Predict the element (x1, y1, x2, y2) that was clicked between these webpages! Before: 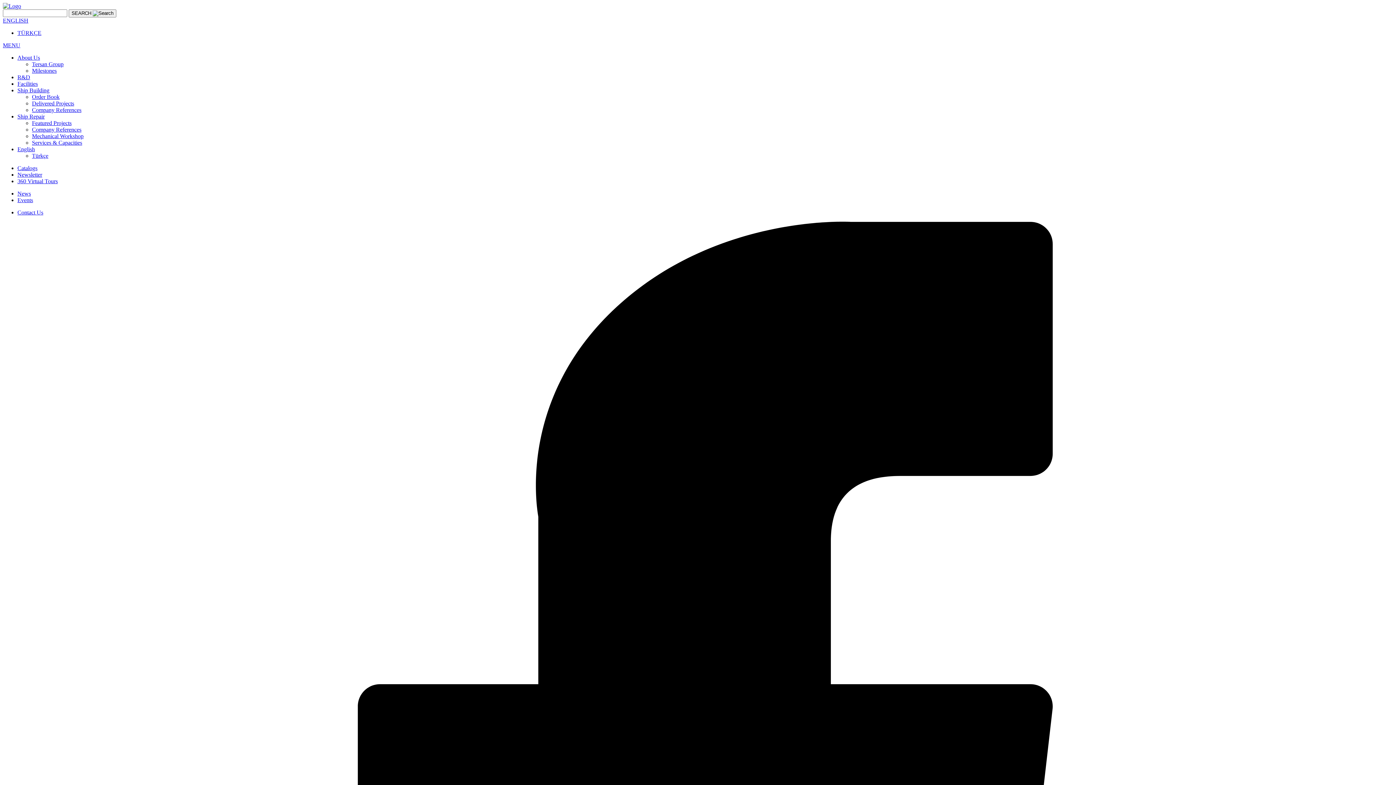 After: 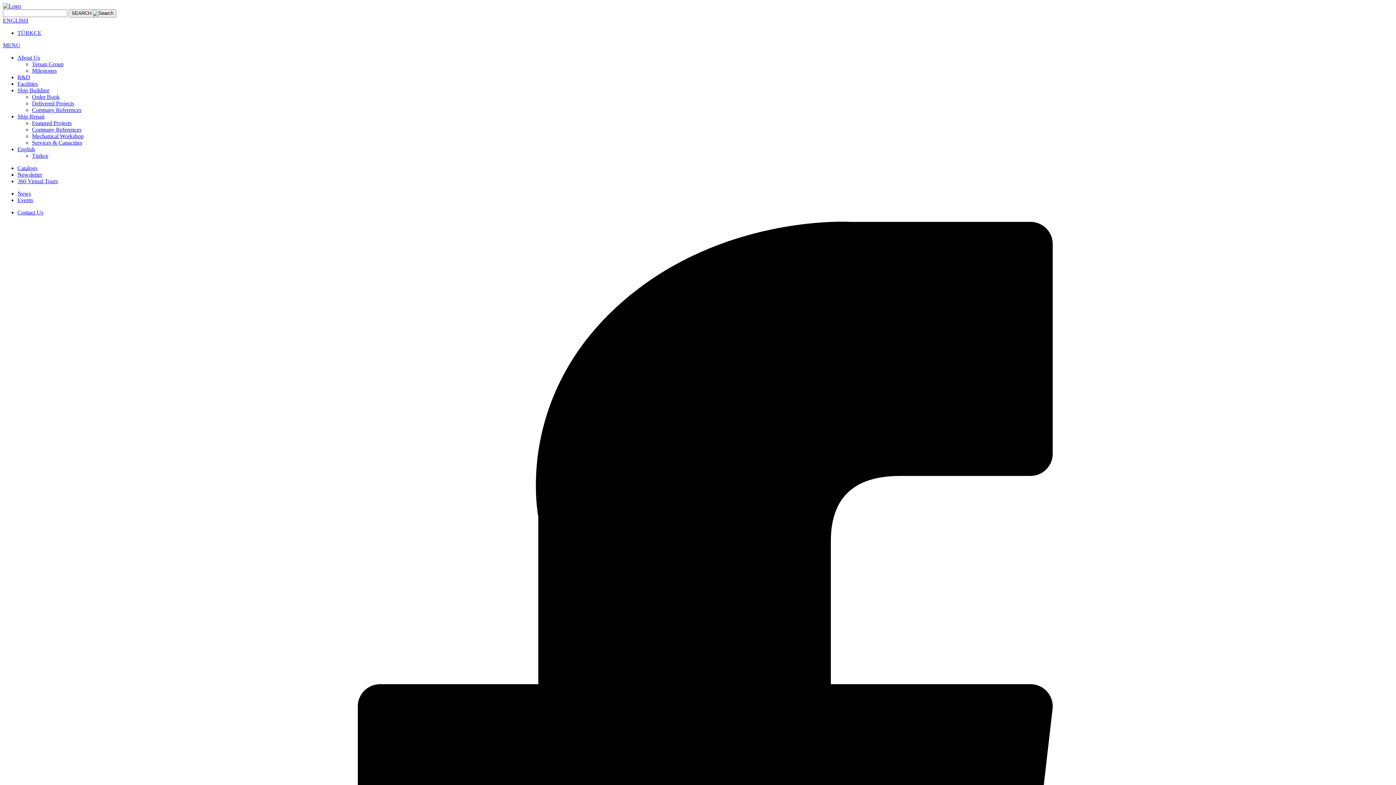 Action: bbox: (32, 133, 83, 139) label: Mechanical Workshop